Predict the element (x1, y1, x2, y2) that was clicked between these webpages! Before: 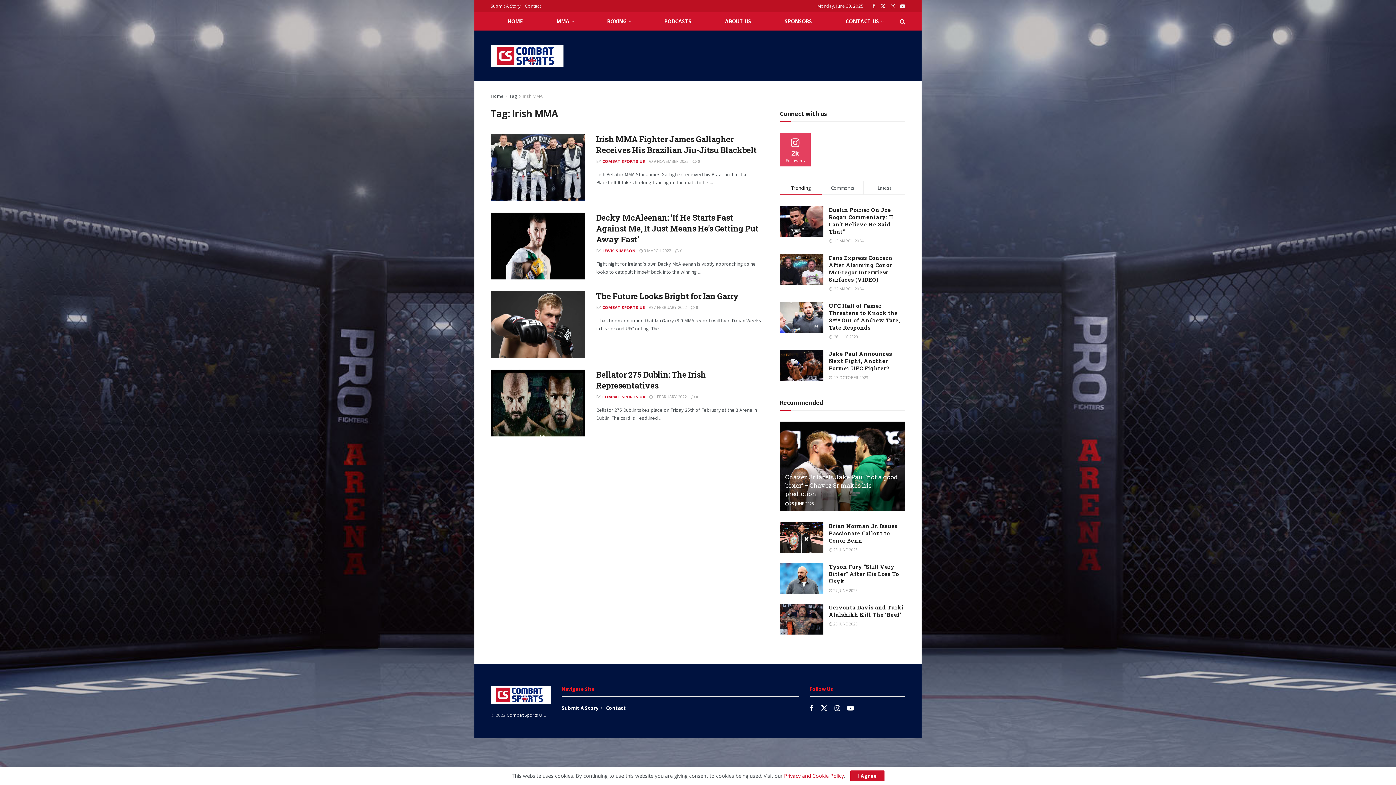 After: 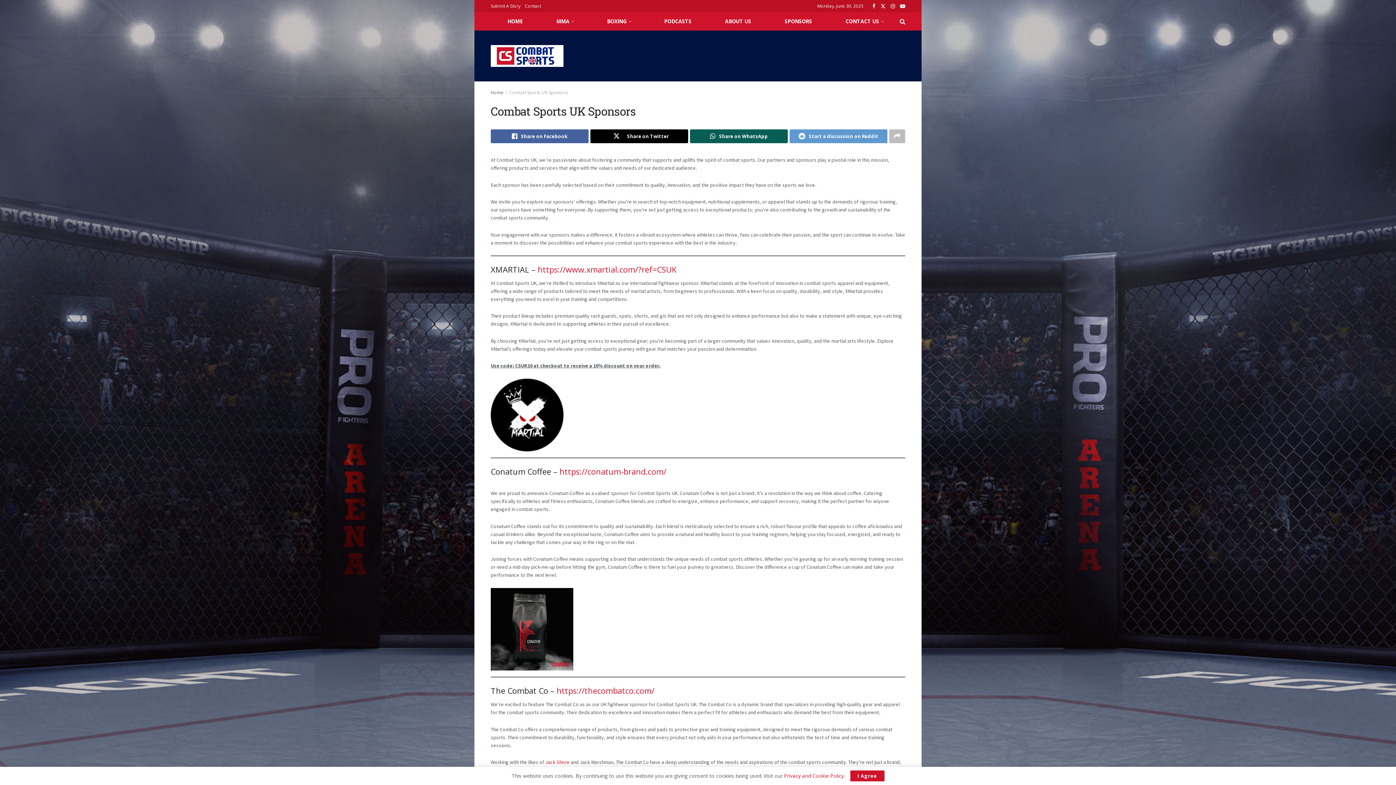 Action: label: SPONSORS bbox: (768, 12, 828, 30)